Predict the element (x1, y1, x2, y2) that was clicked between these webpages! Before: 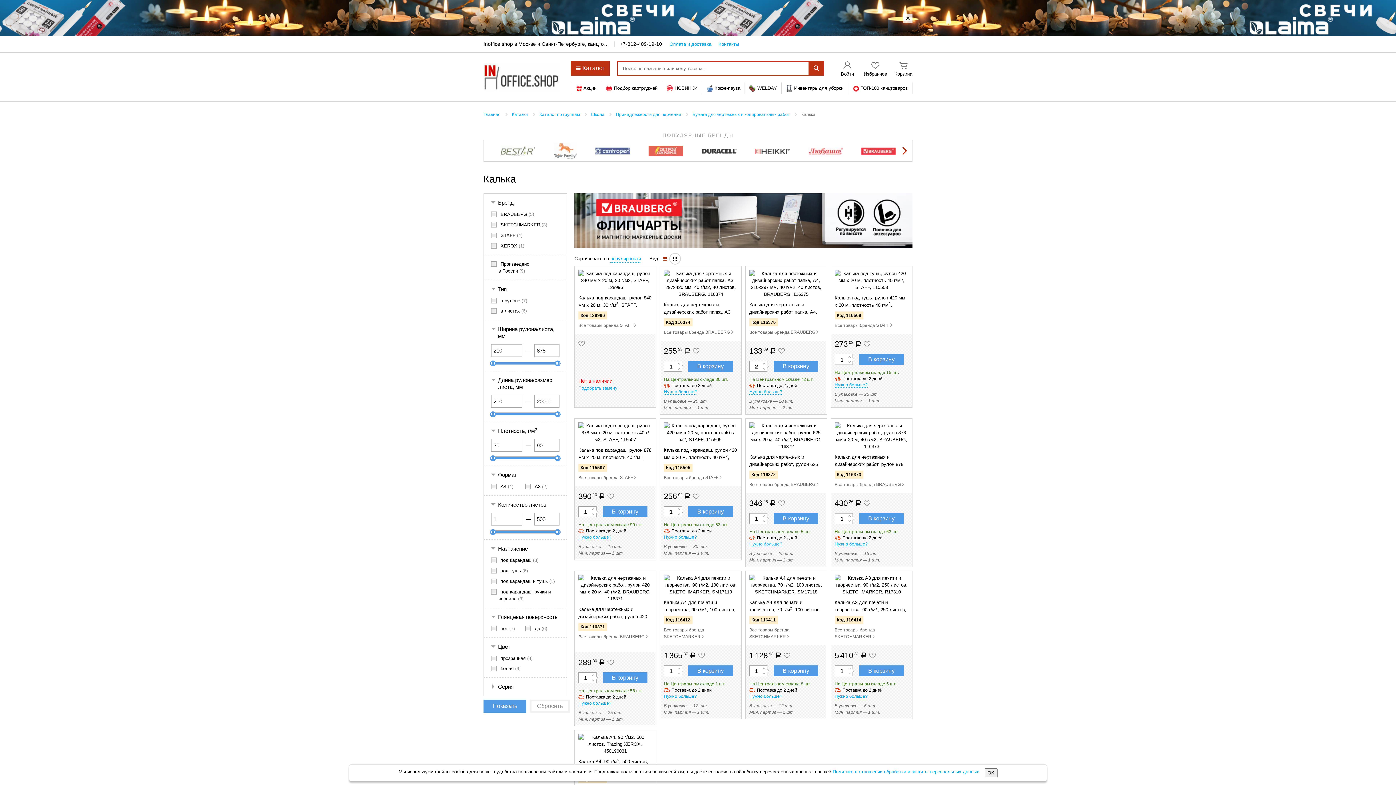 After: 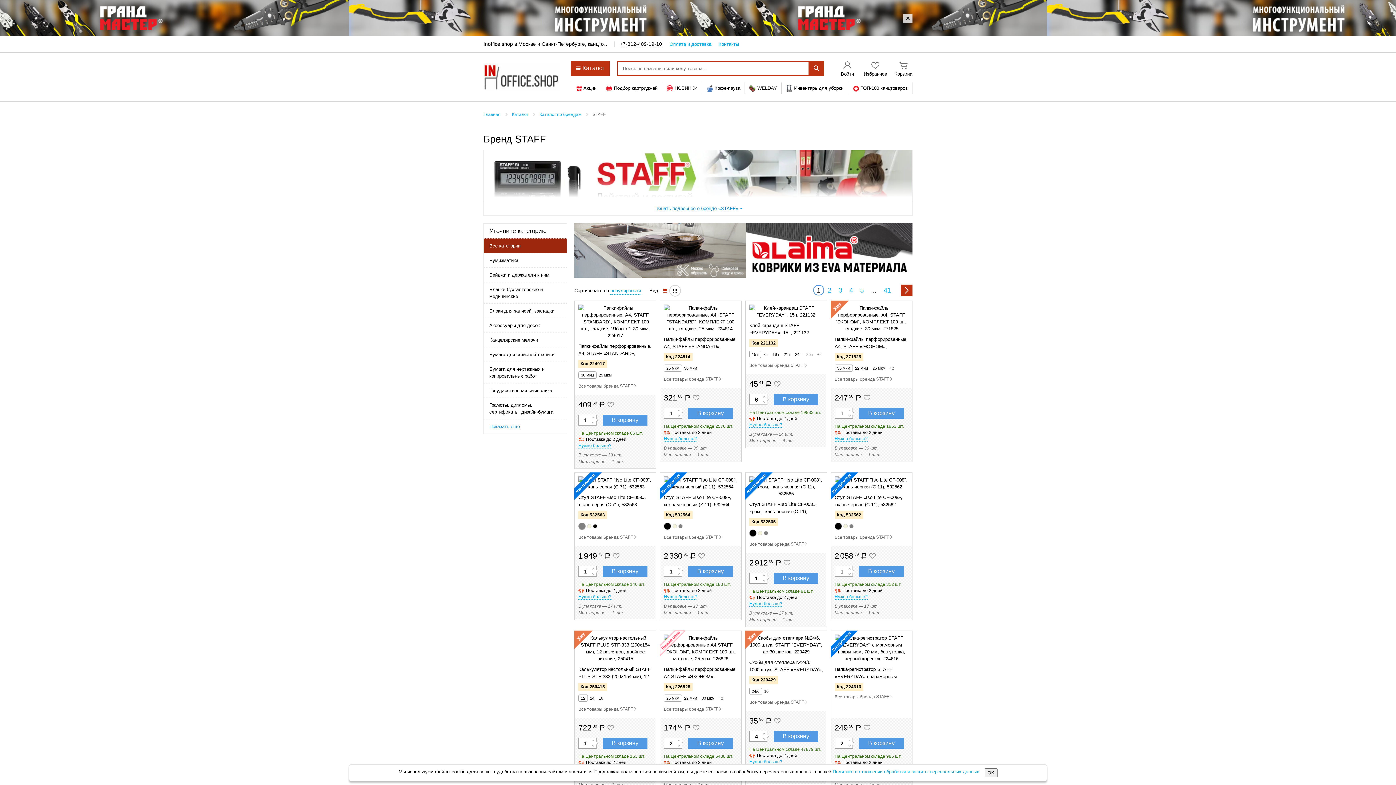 Action: bbox: (578, 474, 638, 481) label: Все товары бренда STAFF 